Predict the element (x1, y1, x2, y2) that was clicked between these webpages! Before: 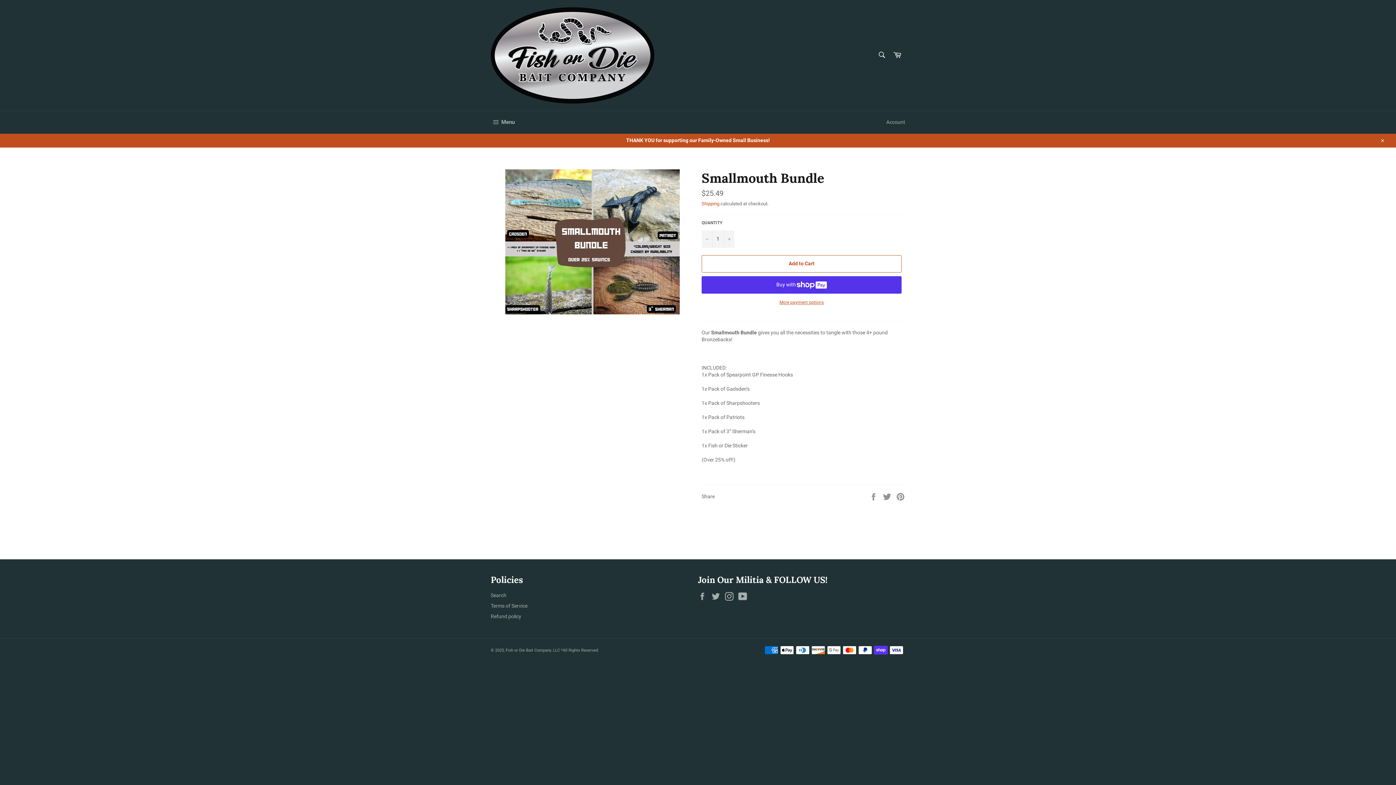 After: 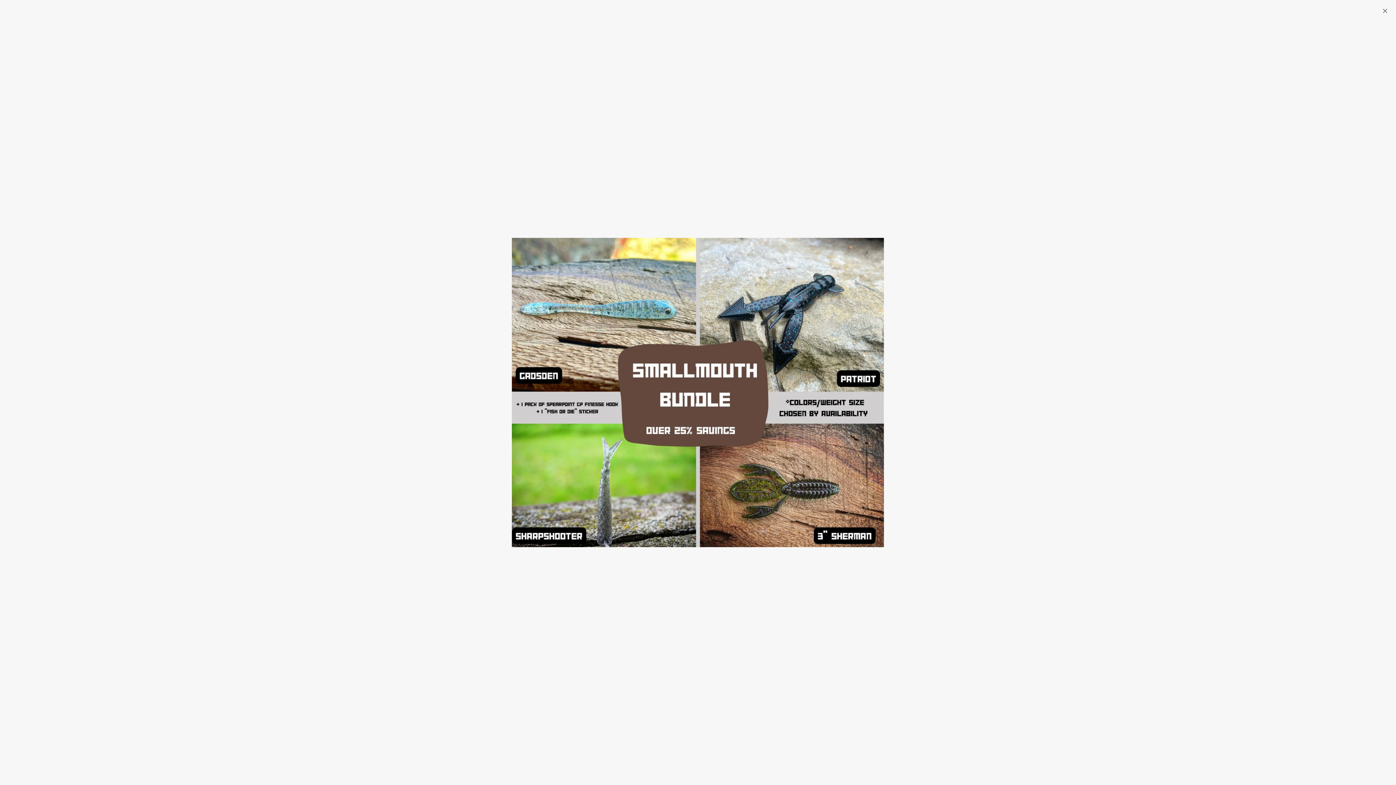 Action: bbox: (505, 169, 680, 314)